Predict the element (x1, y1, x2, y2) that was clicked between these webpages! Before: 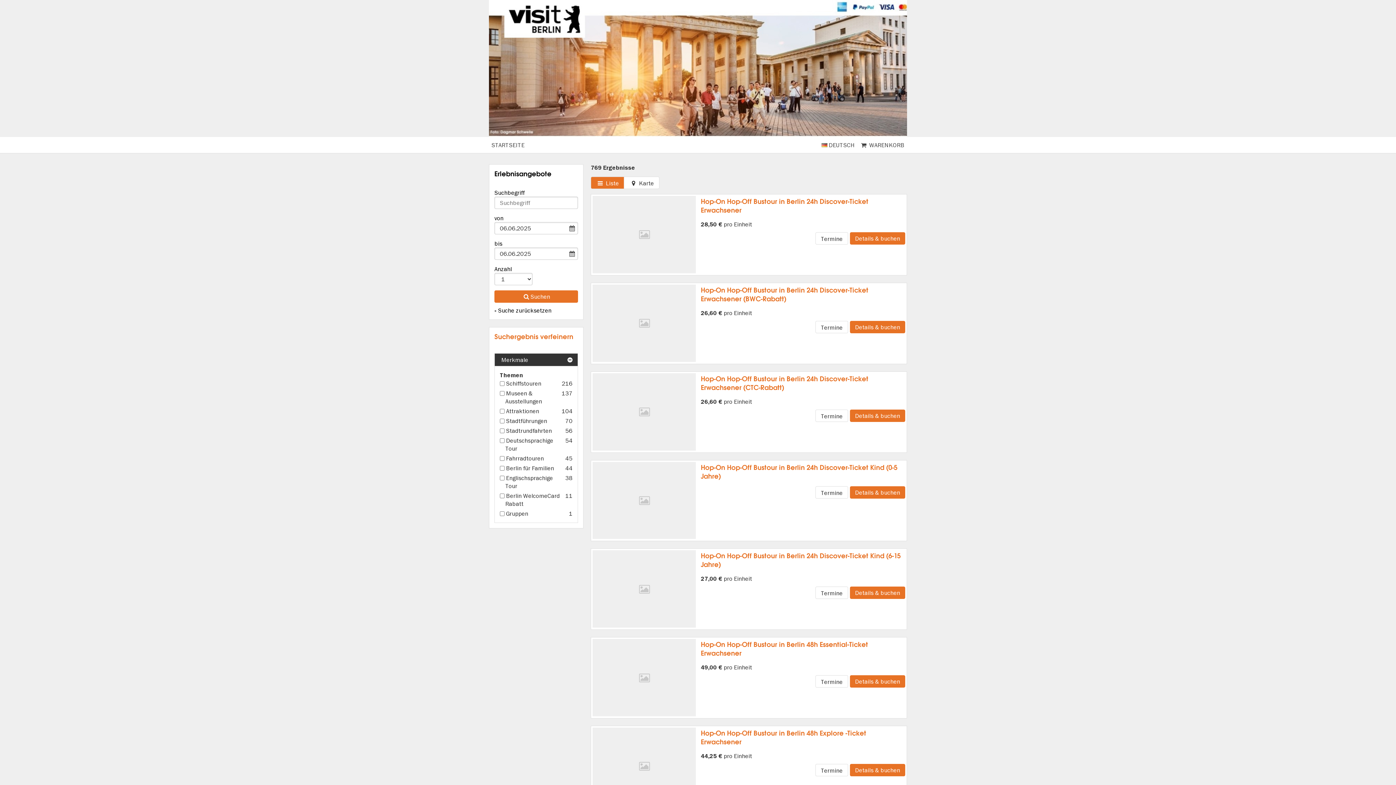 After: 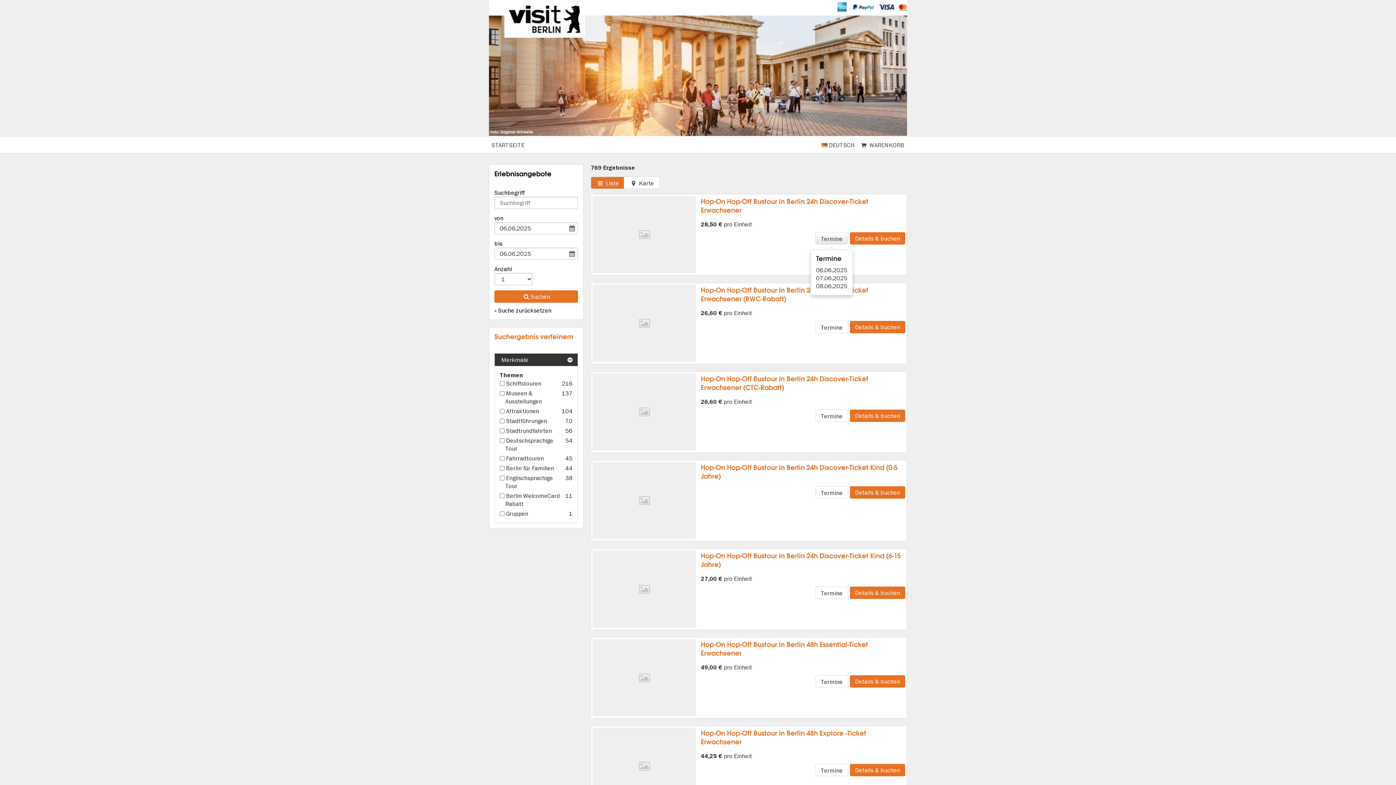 Action: bbox: (815, 232, 848, 244) label: Termine